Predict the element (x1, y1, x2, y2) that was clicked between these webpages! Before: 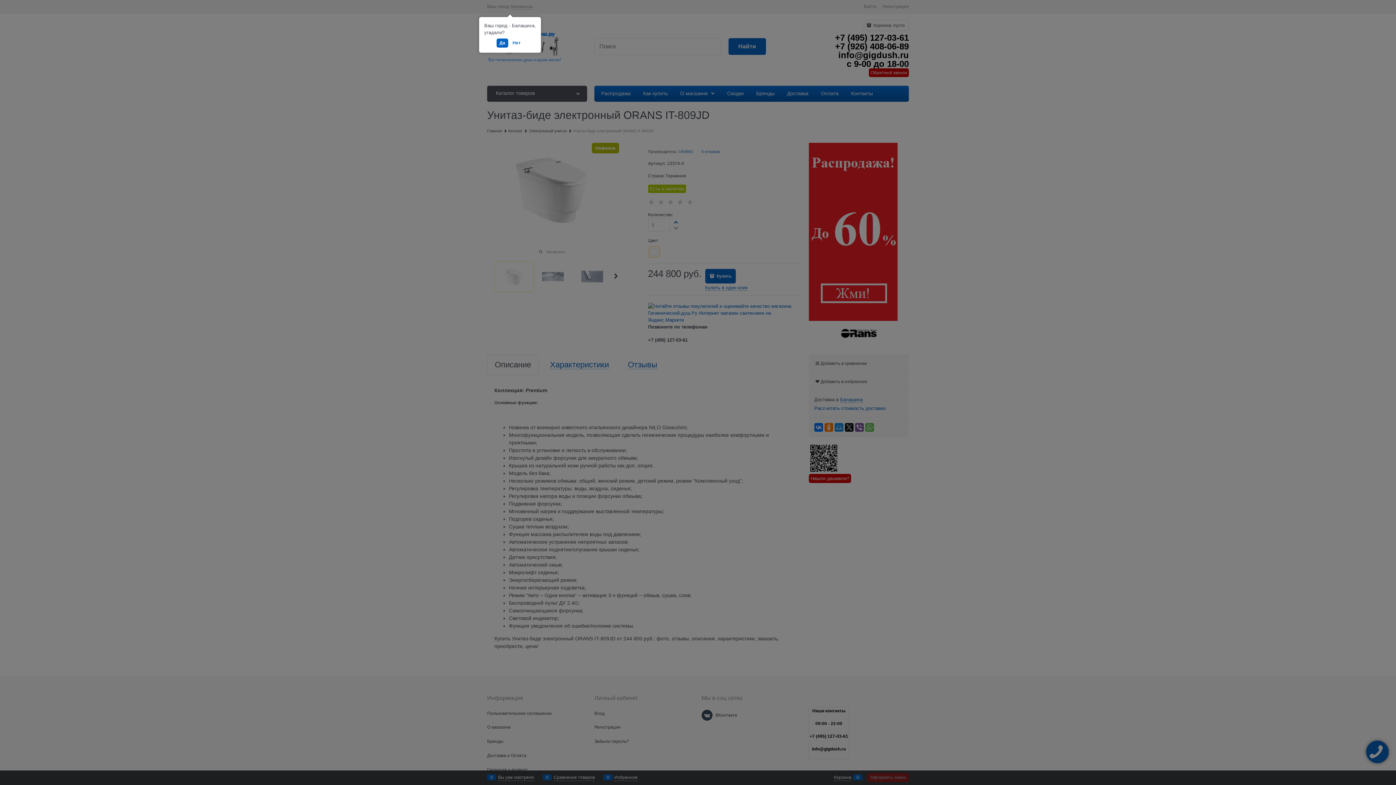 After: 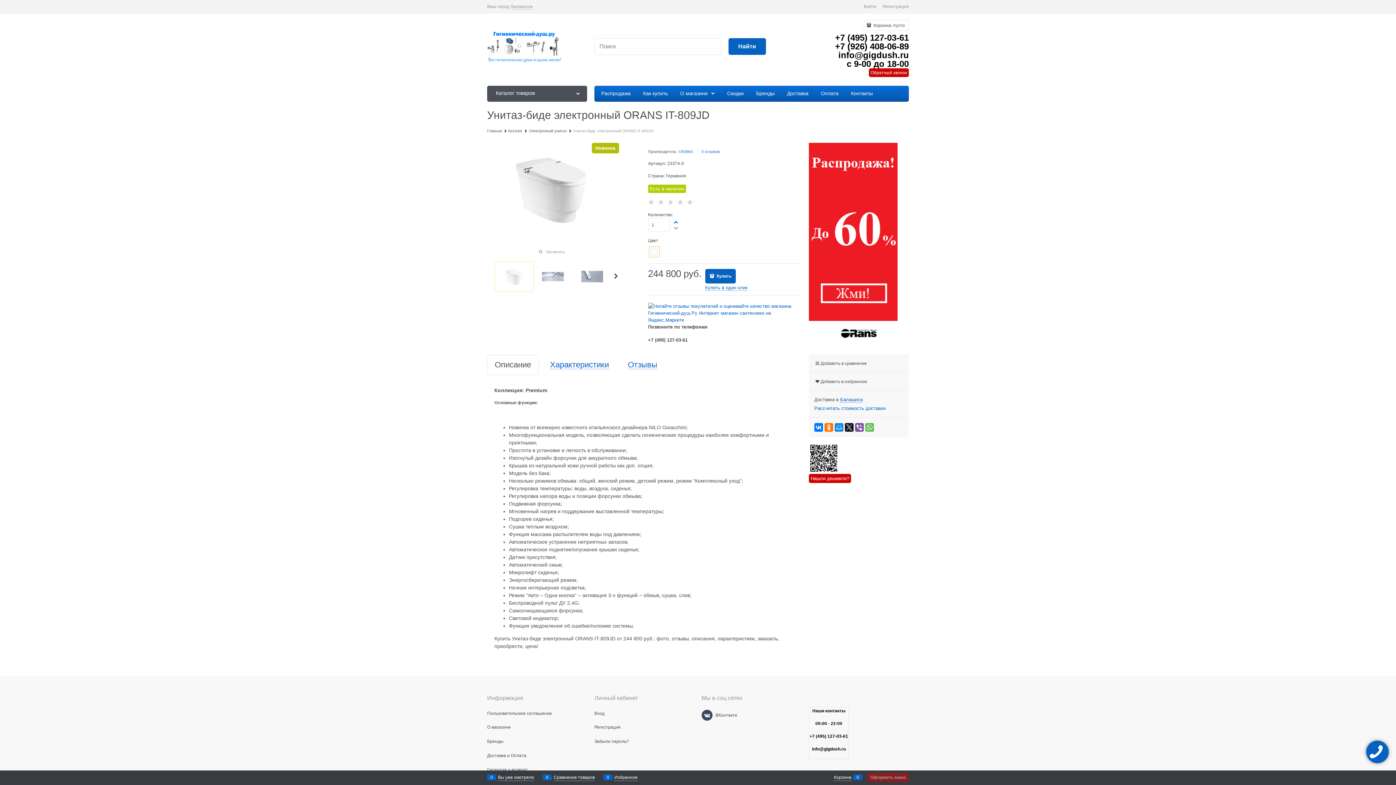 Action: label: Да bbox: (496, 38, 508, 47)